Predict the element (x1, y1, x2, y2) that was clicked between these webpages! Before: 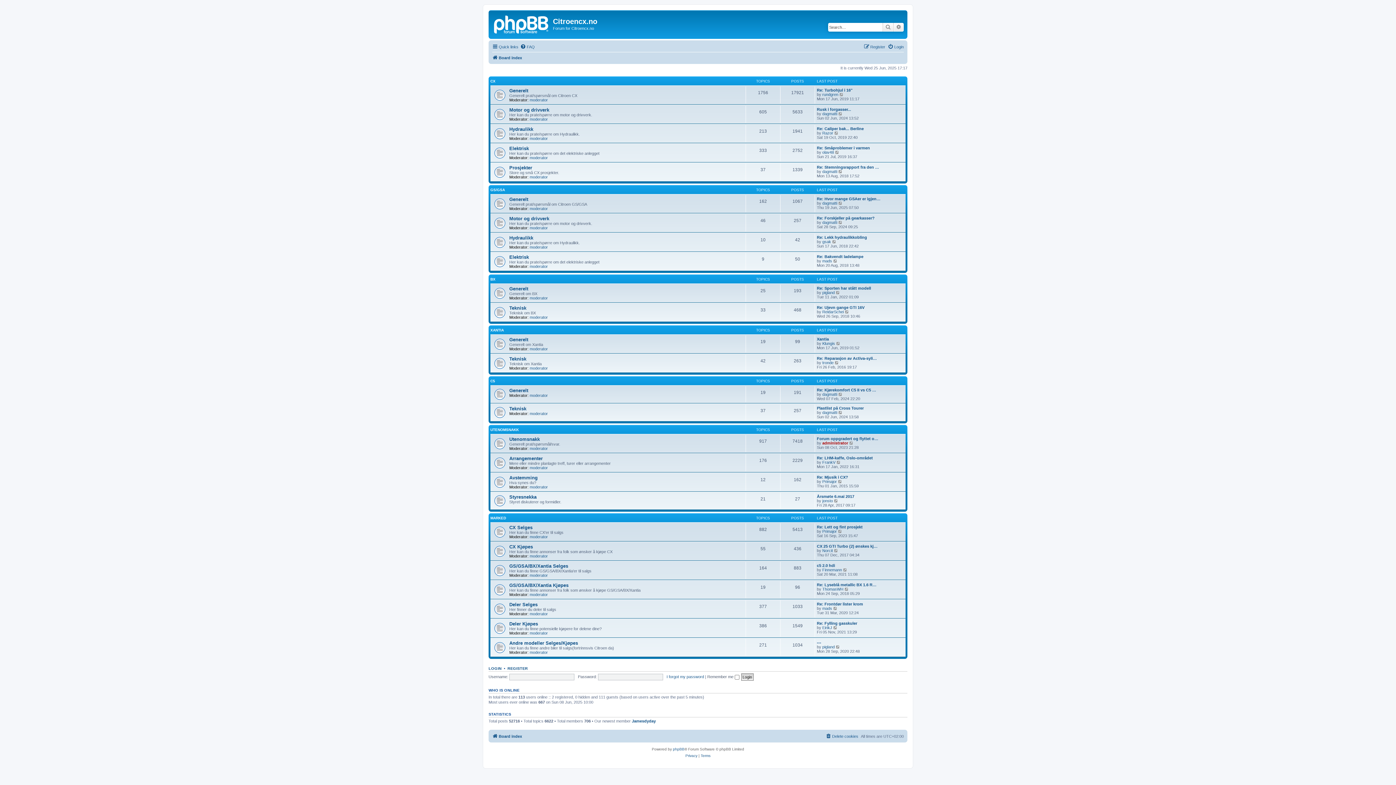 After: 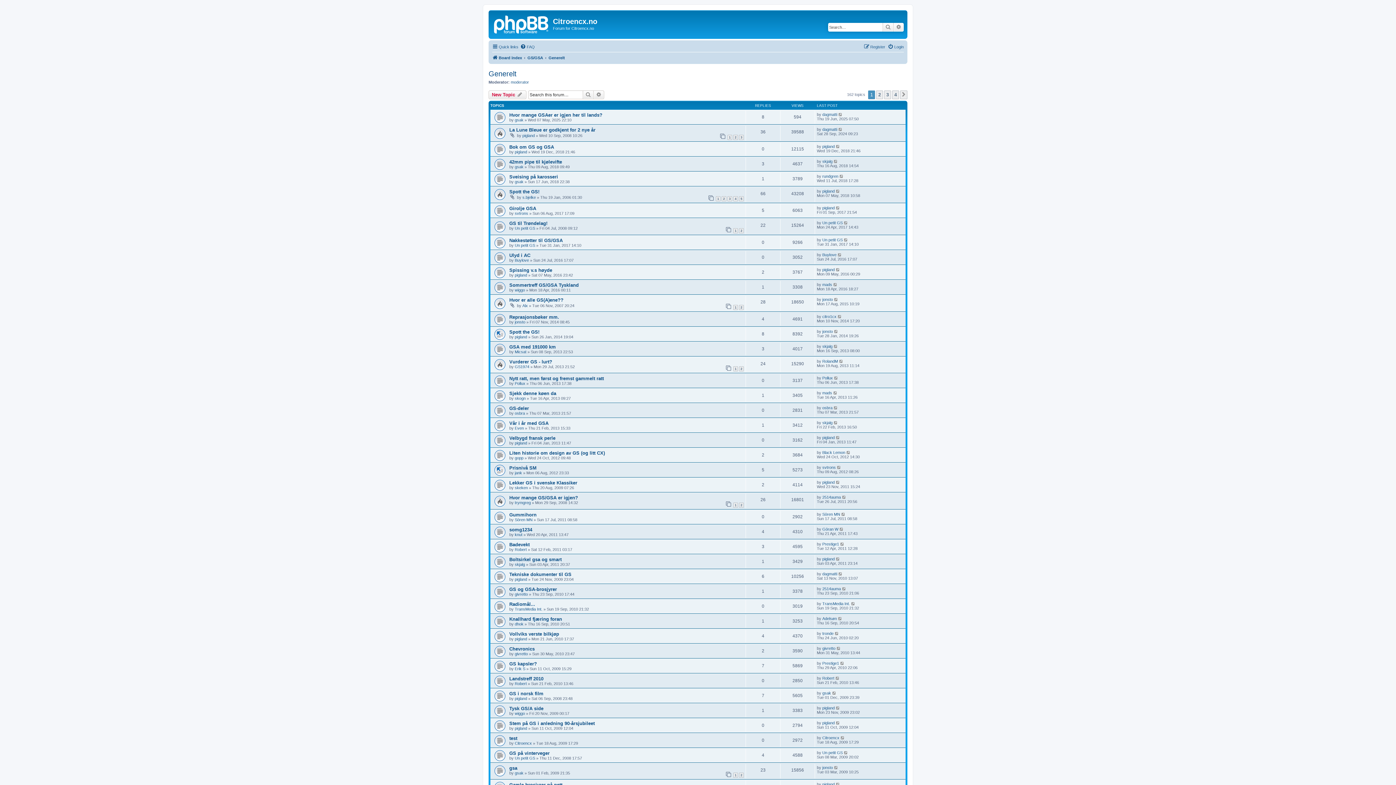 Action: label: Generelt bbox: (509, 196, 528, 202)